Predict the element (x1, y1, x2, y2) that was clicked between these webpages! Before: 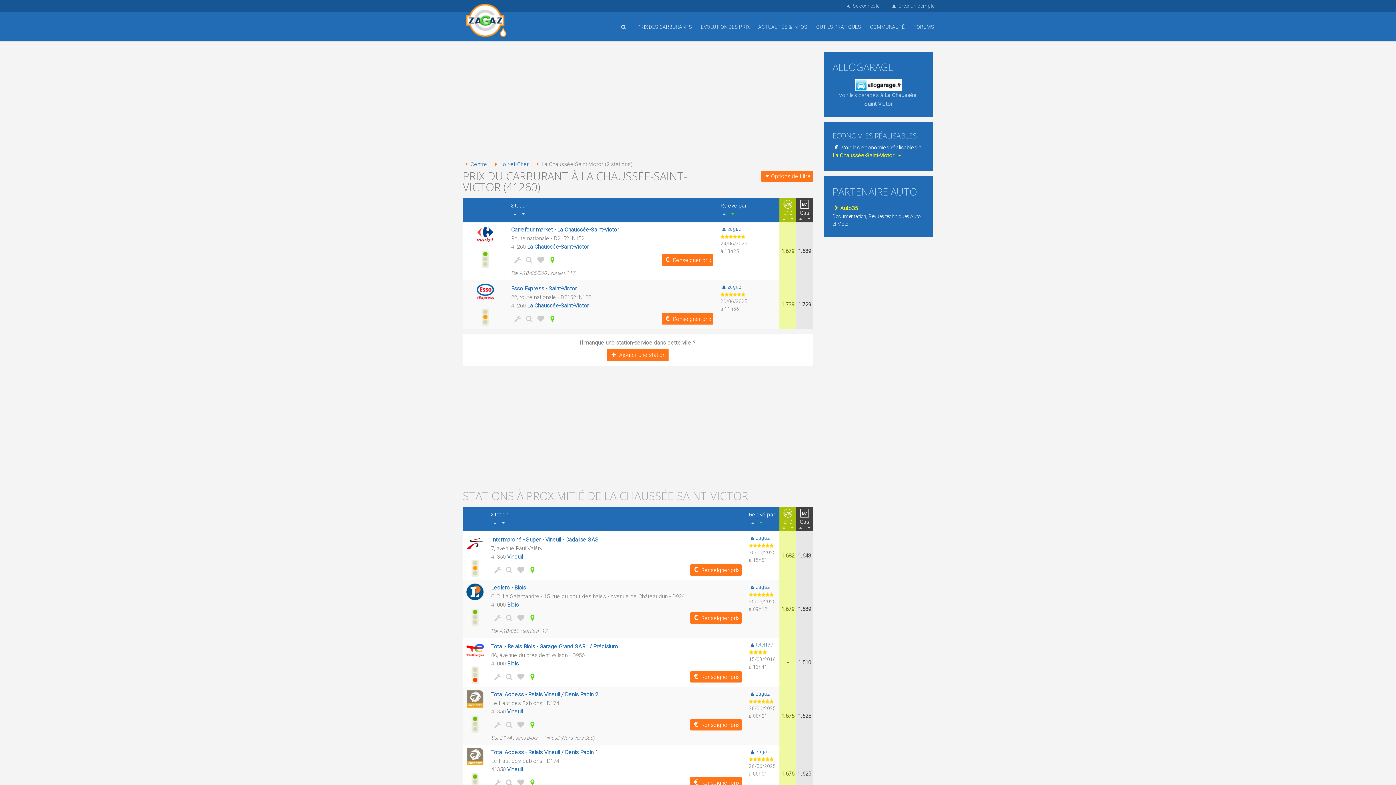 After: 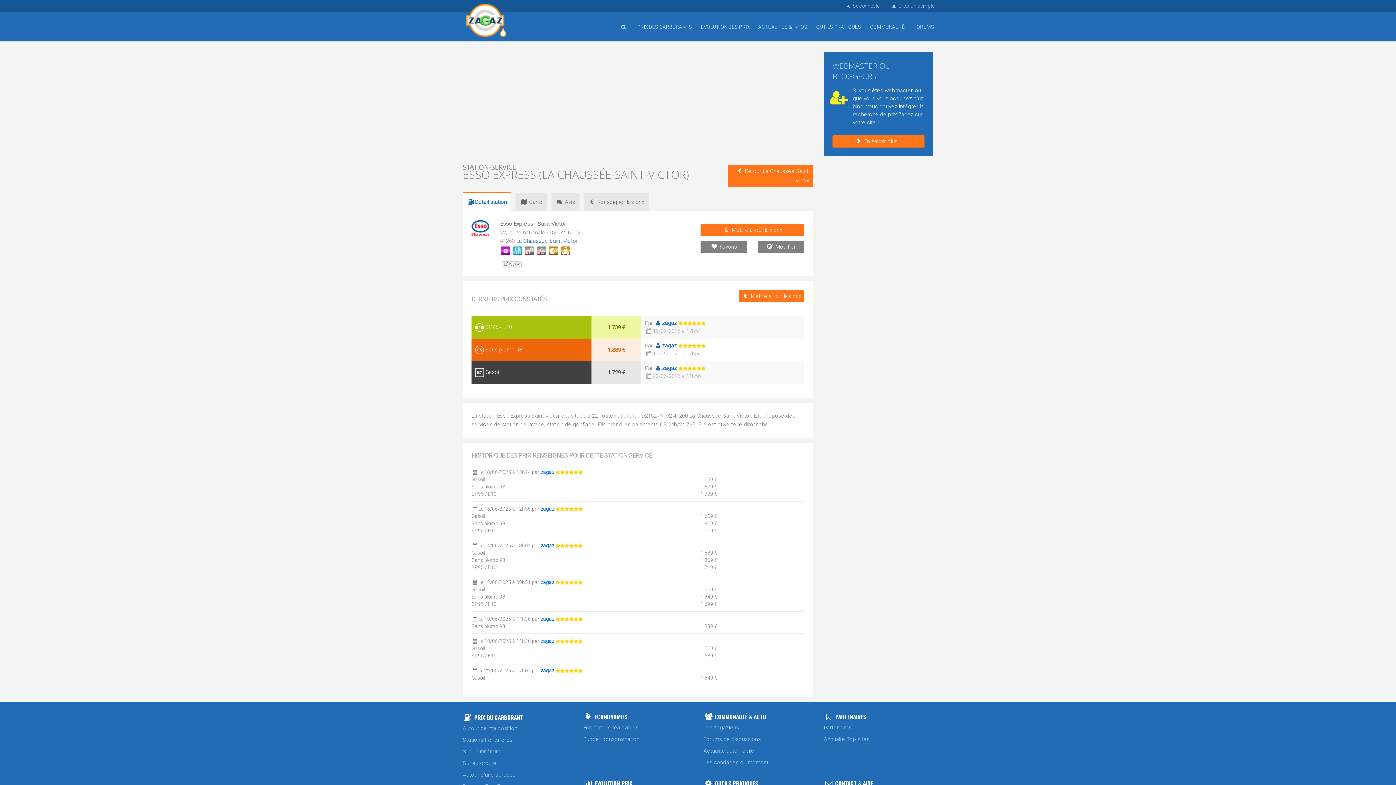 Action: label: Esso Express - Saint-Victor bbox: (511, 285, 577, 292)